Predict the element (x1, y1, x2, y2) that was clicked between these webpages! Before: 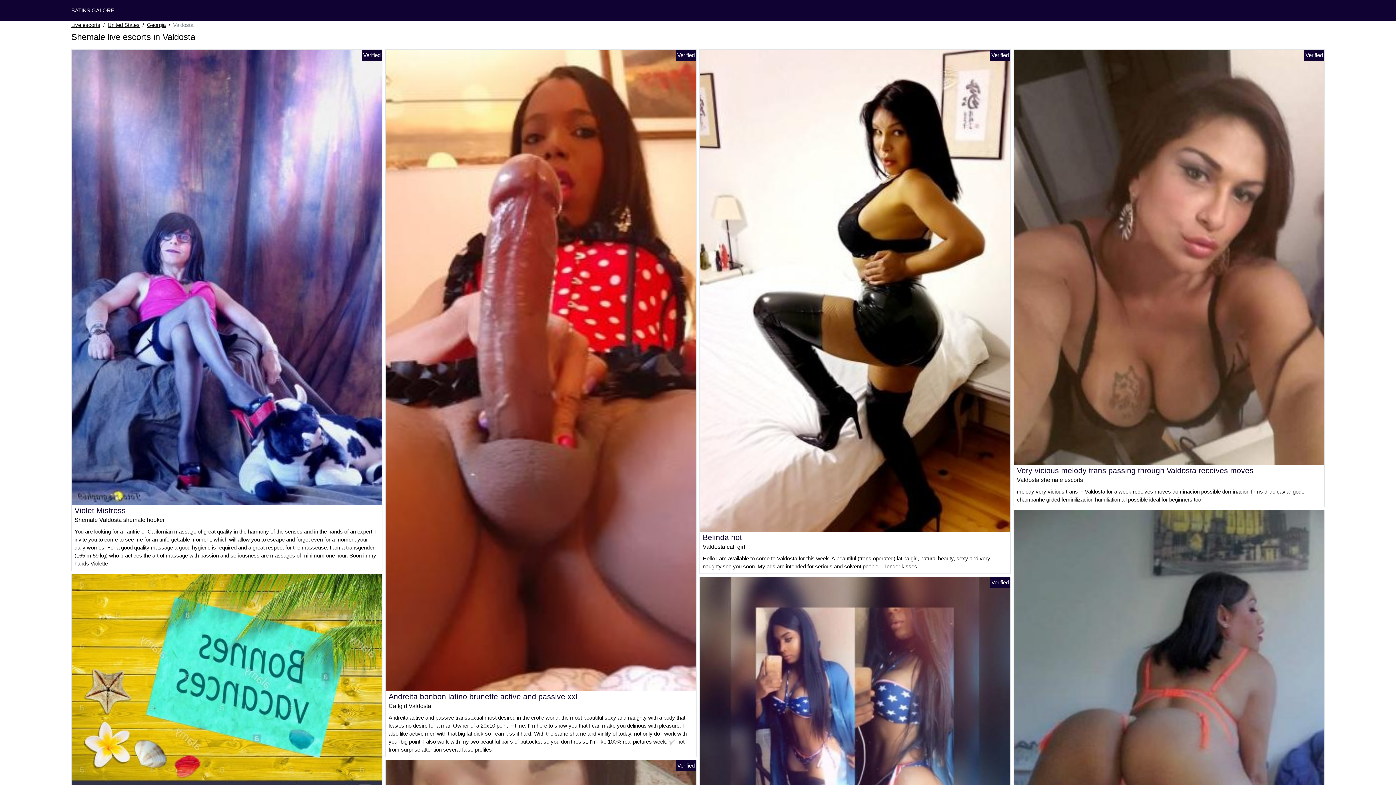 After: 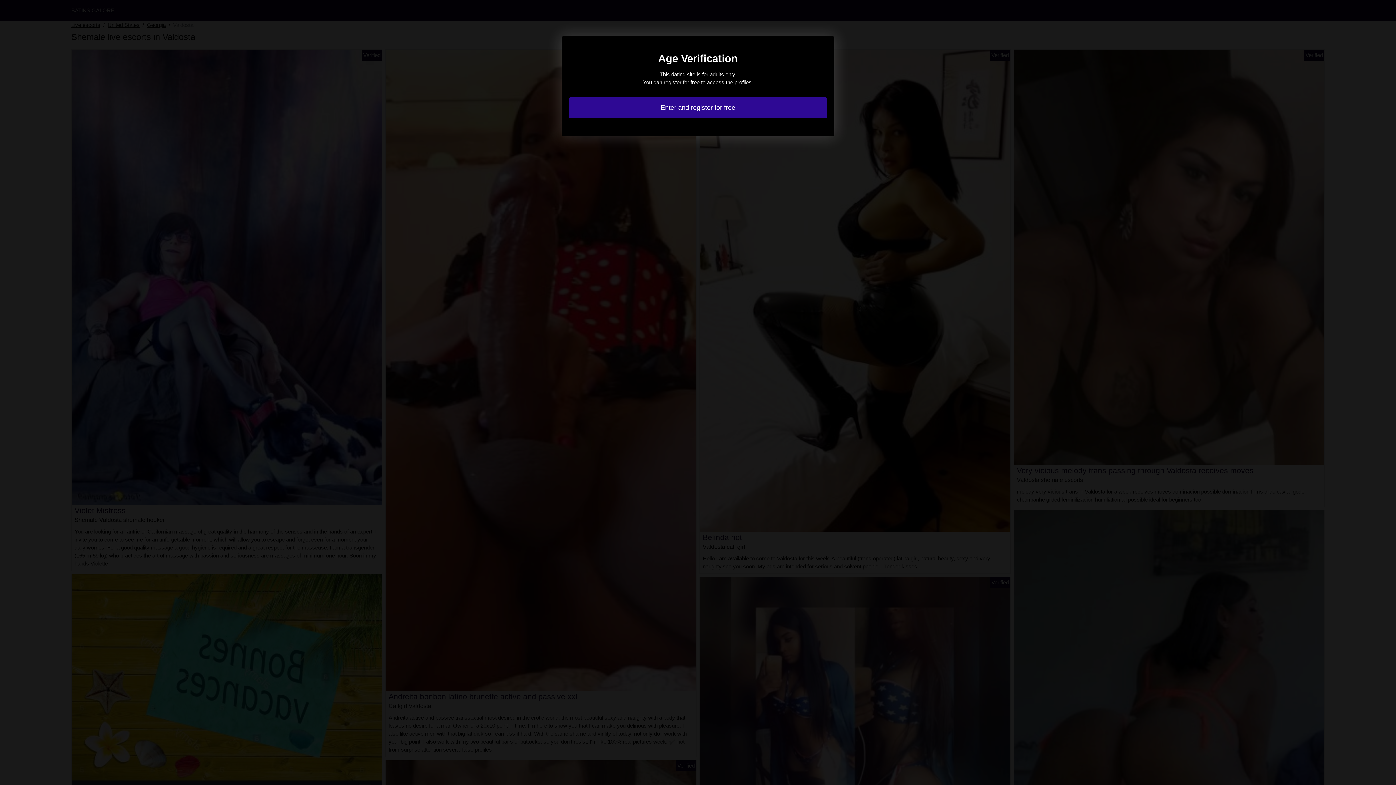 Action: bbox: (702, 533, 742, 541) label: Belinda hot